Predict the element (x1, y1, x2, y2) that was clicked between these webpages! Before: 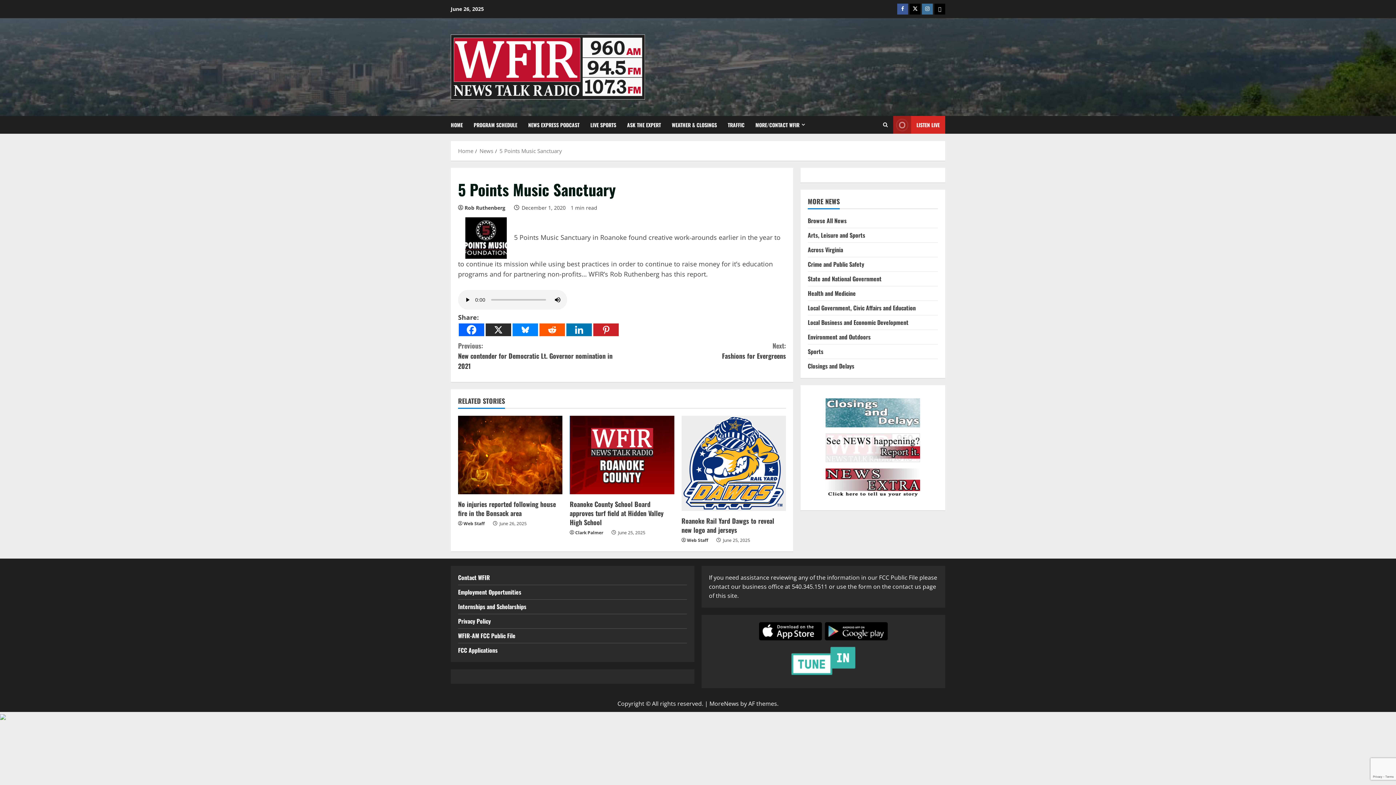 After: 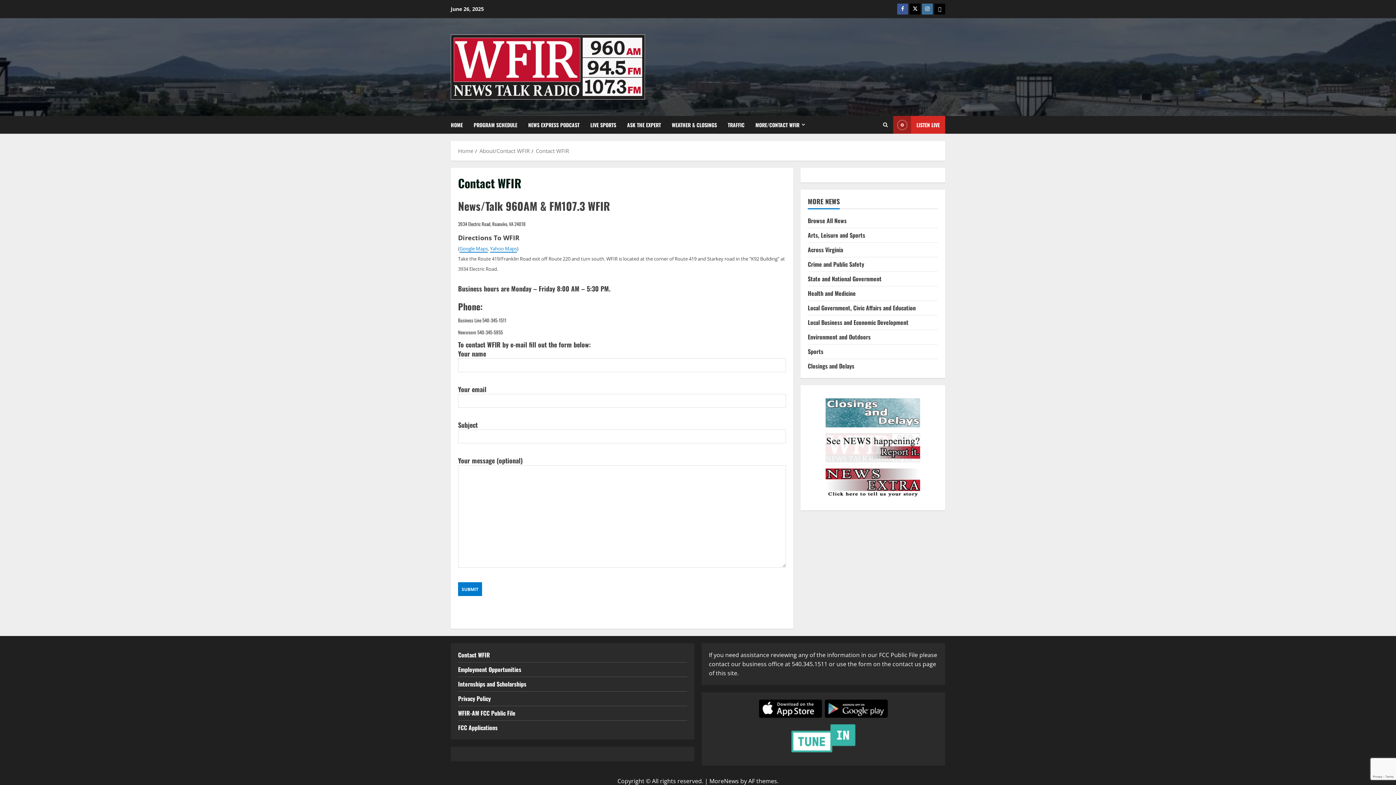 Action: bbox: (808, 468, 938, 497)